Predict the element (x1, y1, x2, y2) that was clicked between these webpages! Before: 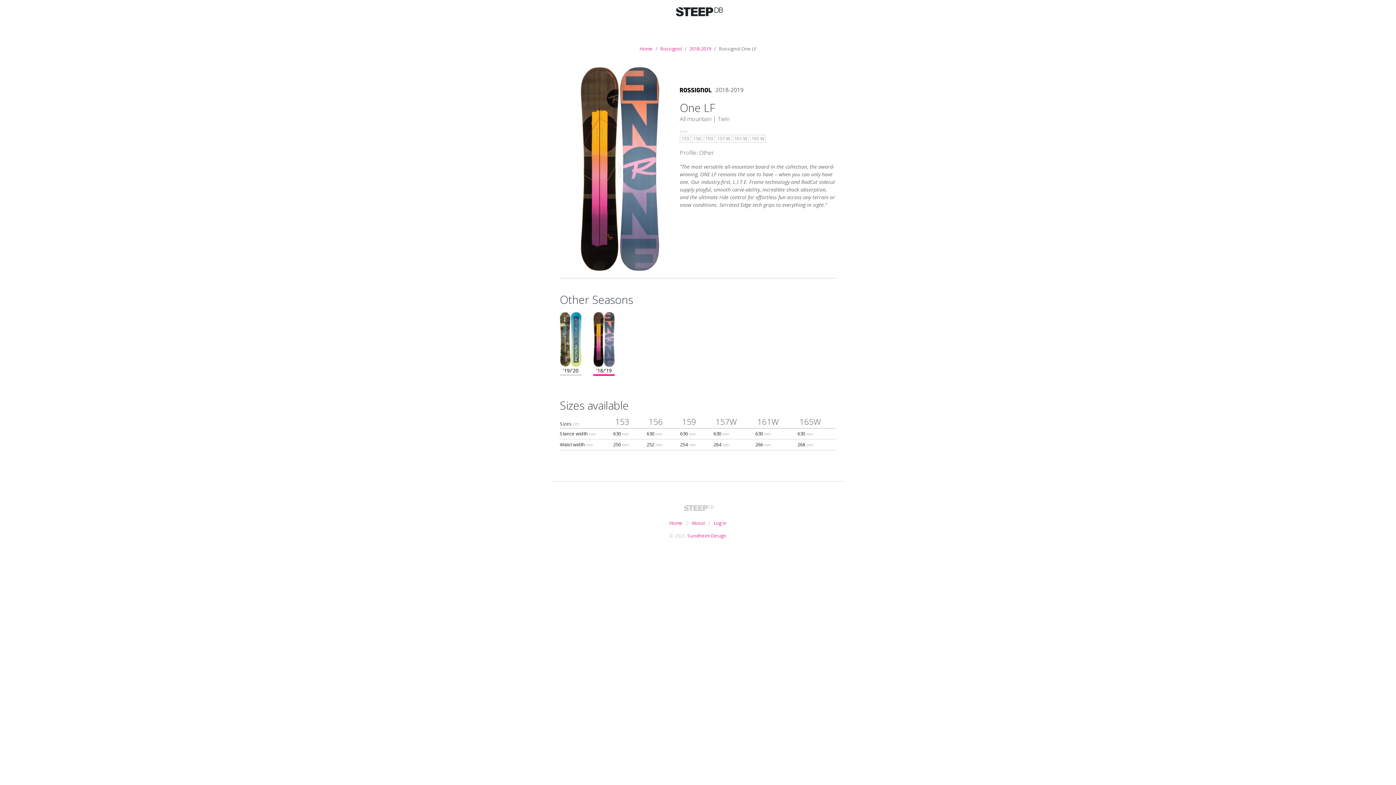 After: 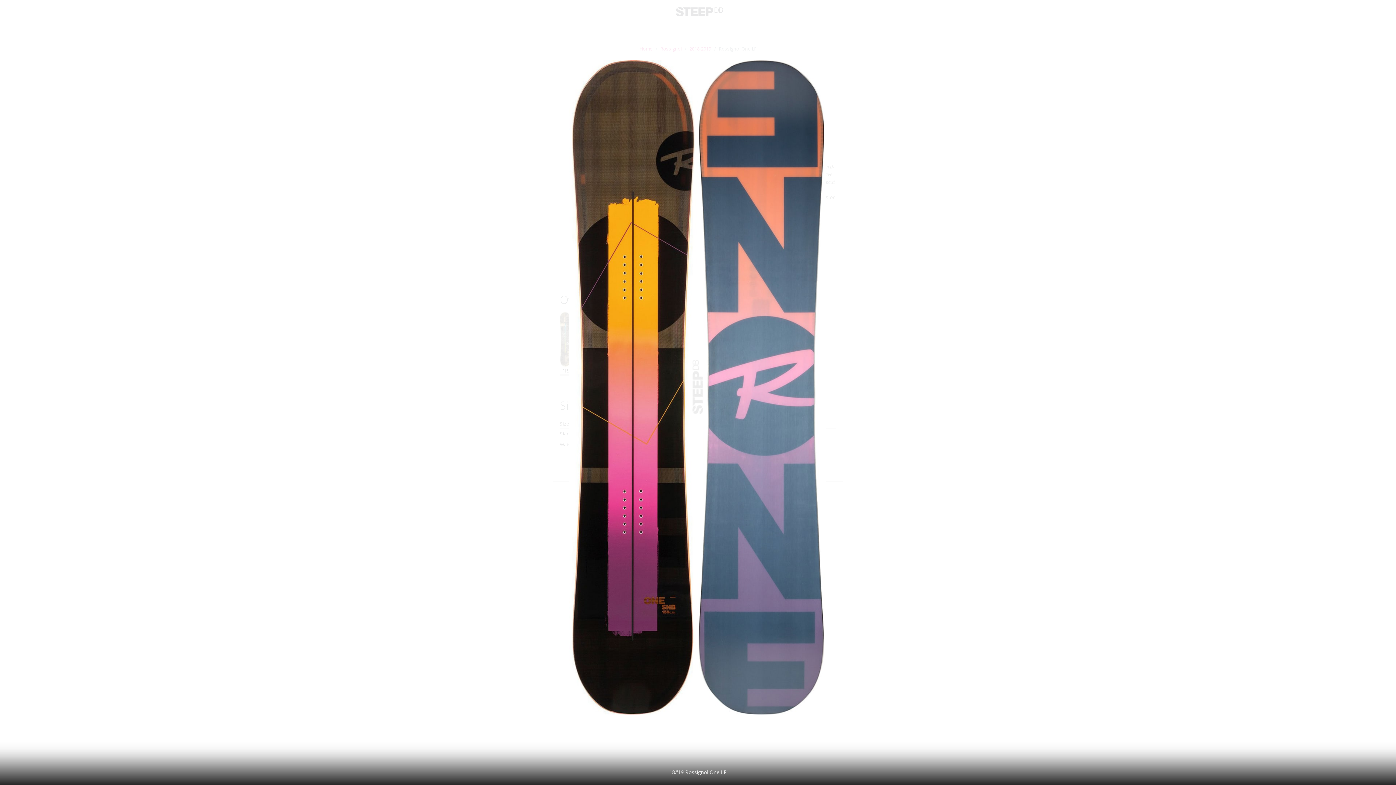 Action: bbox: (593, 335, 614, 343)